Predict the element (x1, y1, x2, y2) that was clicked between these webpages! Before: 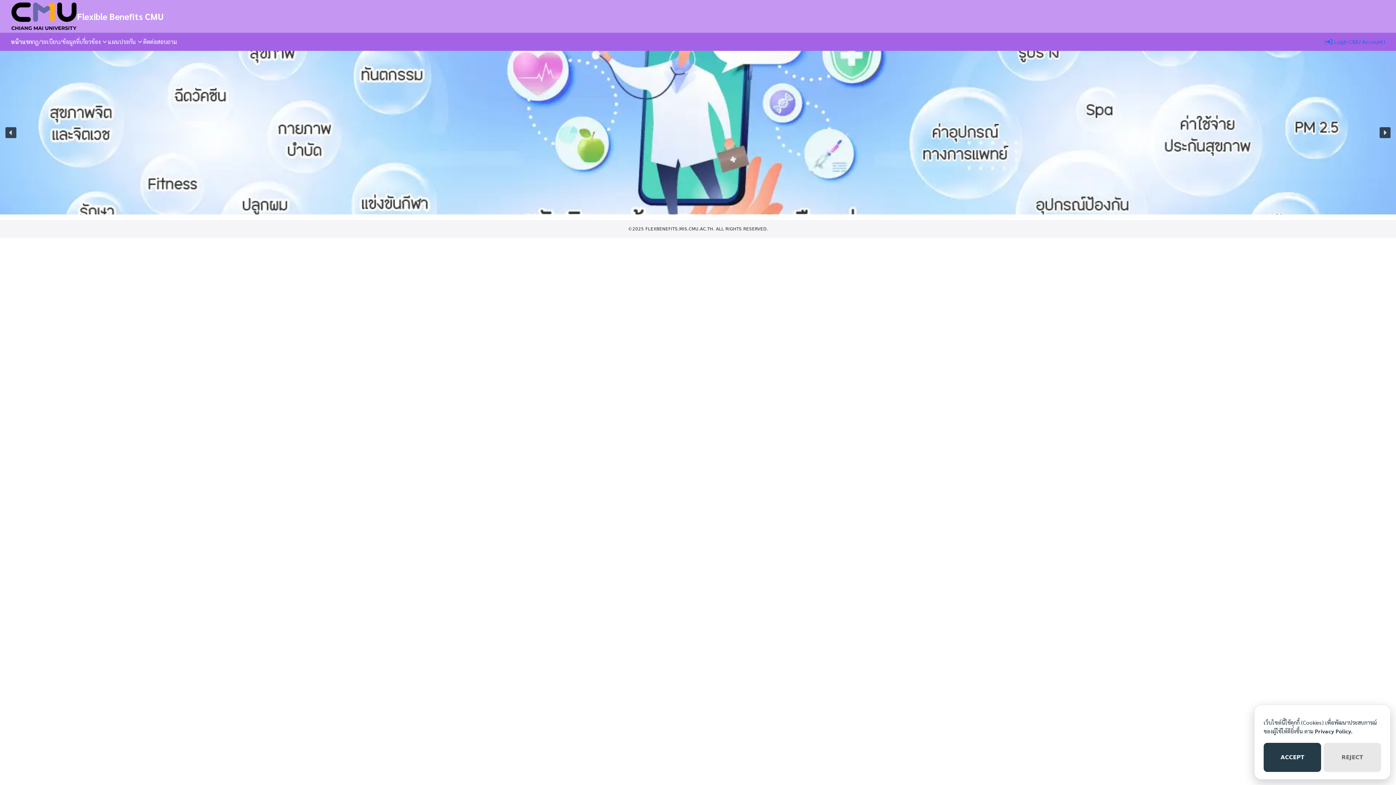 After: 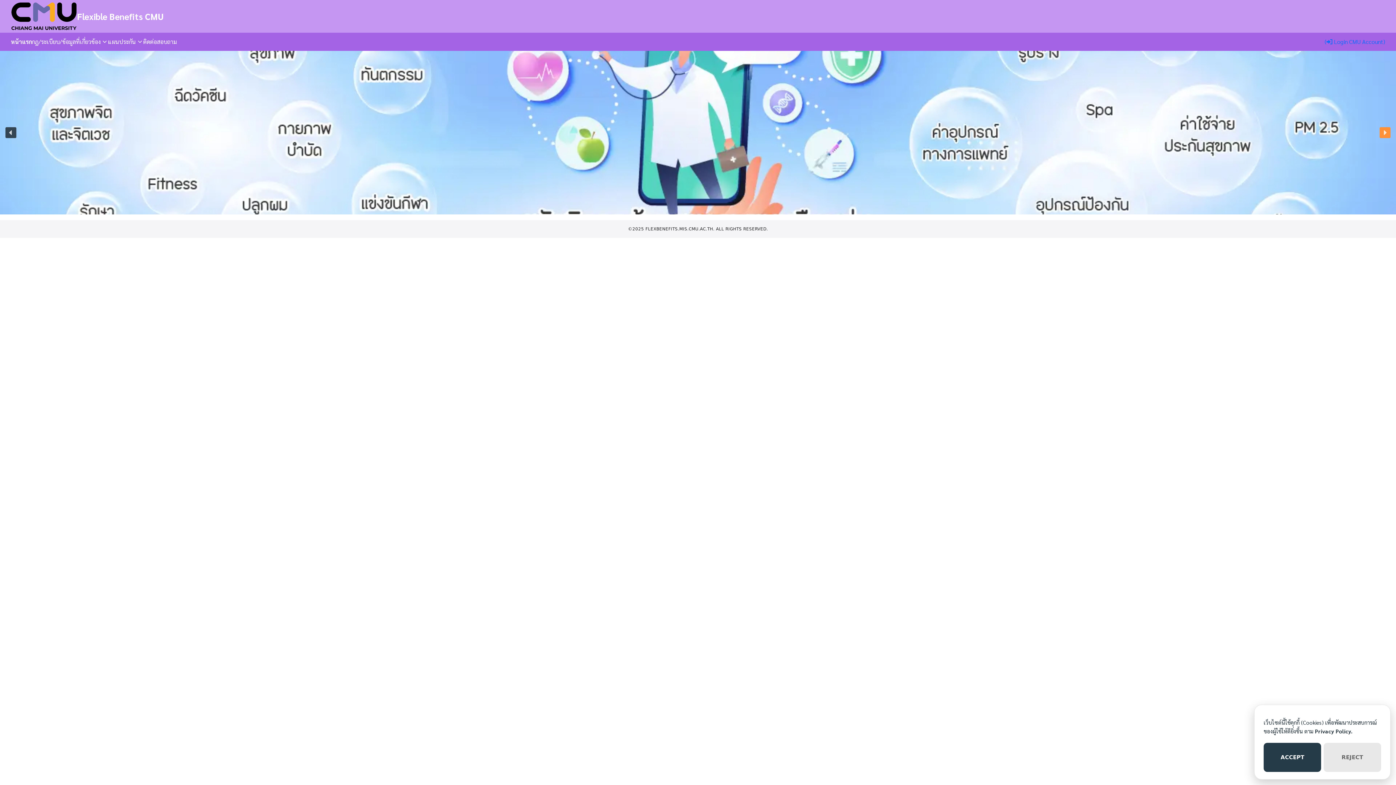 Action: label: next arrow bbox: (1380, 127, 1390, 138)